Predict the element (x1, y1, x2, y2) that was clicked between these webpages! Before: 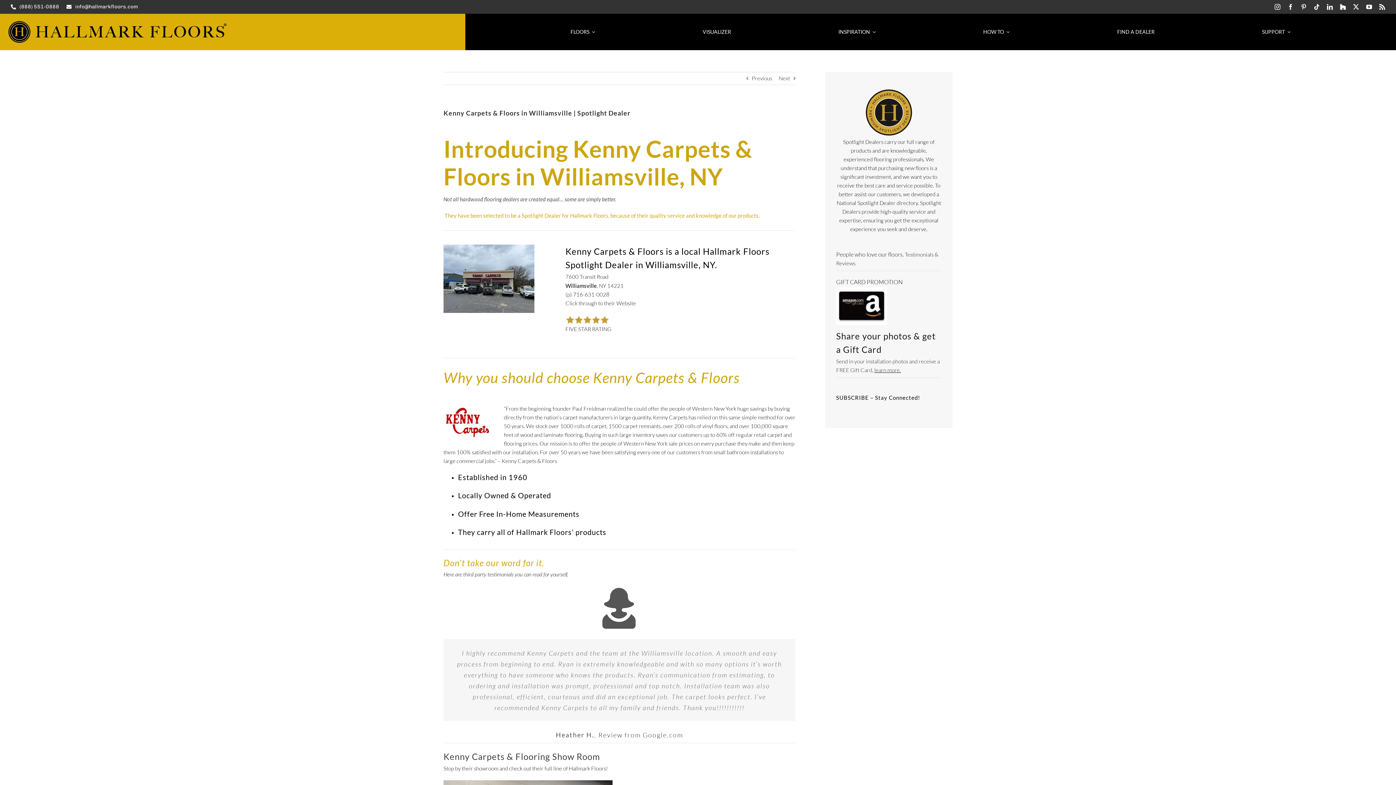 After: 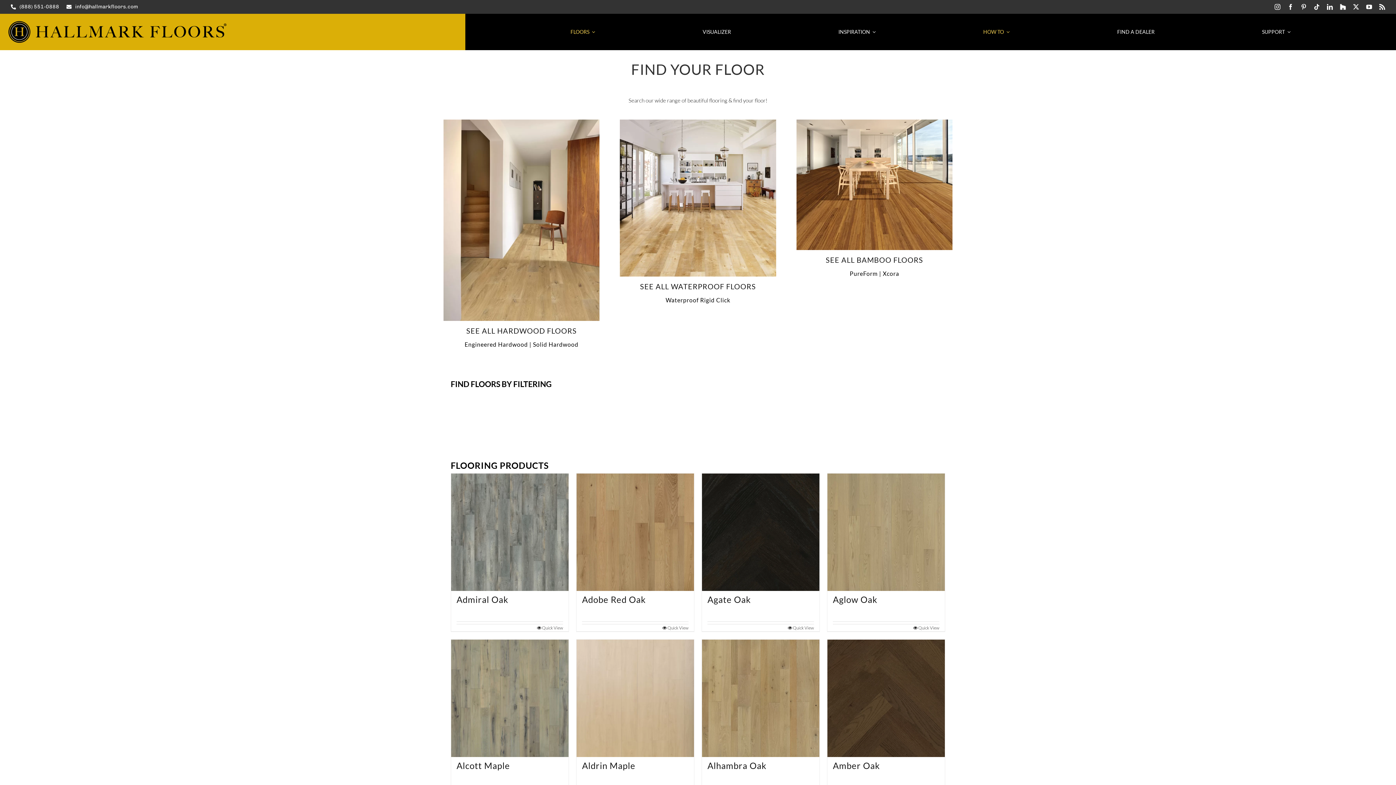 Action: label: FLOORS bbox: (568, 13, 597, 50)